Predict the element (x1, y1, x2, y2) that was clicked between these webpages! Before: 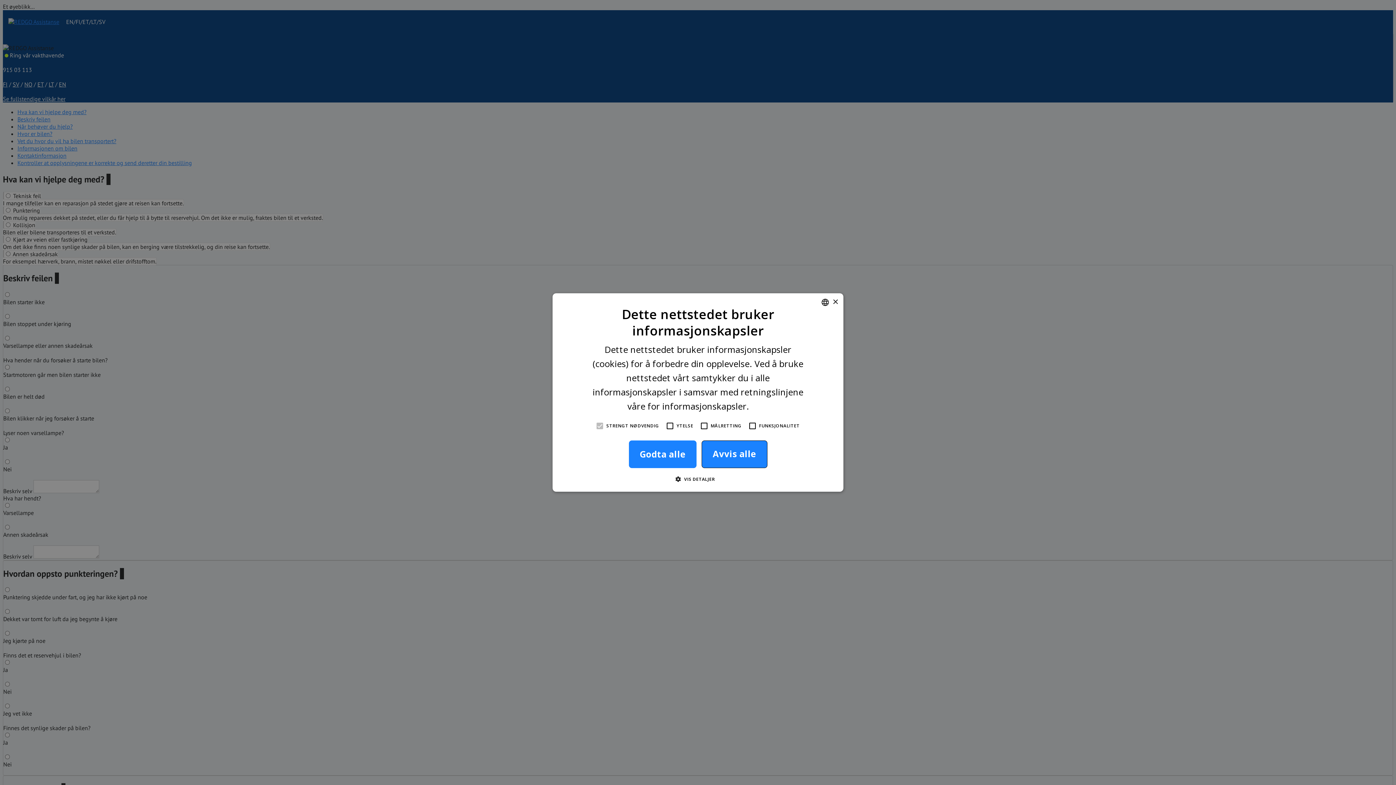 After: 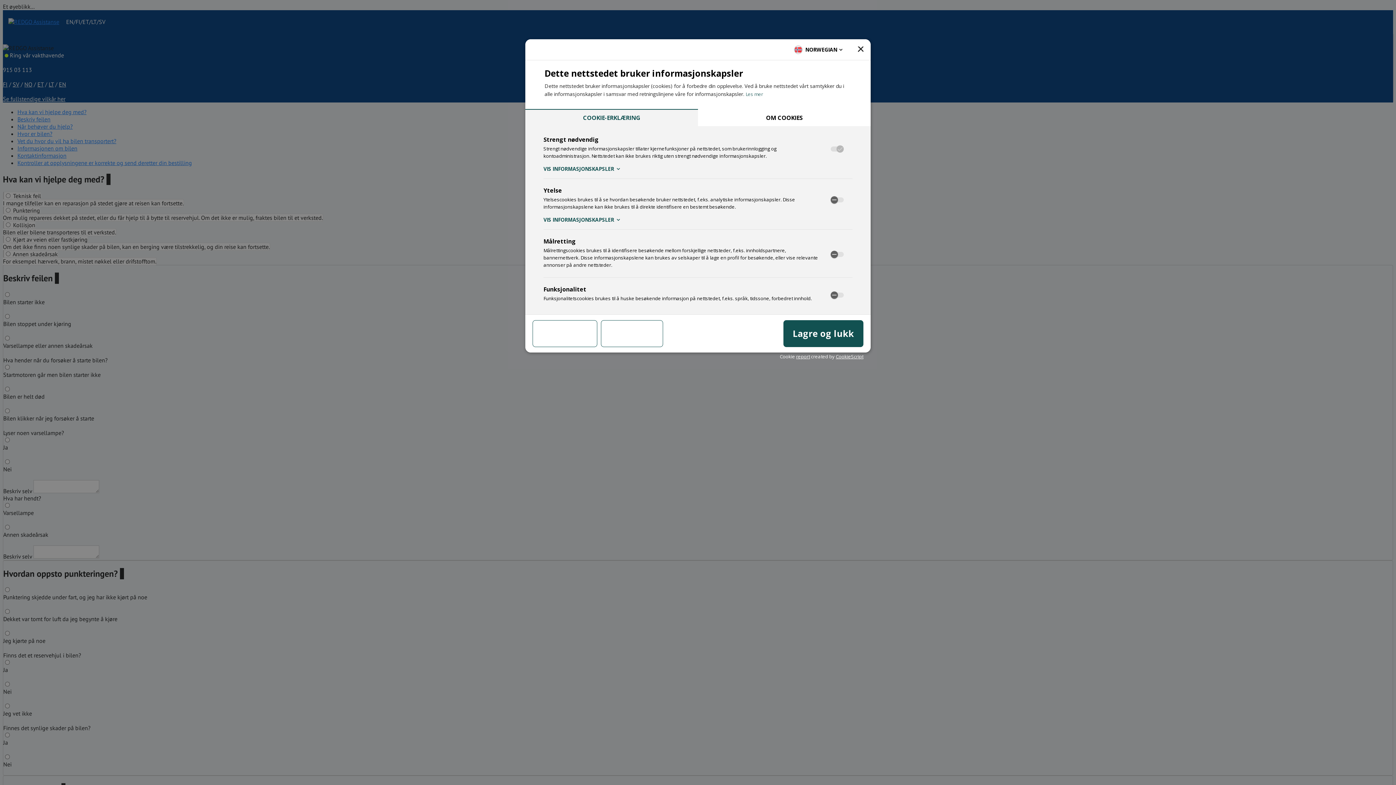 Action: label:  VIS DETALJER bbox: (681, 475, 715, 482)